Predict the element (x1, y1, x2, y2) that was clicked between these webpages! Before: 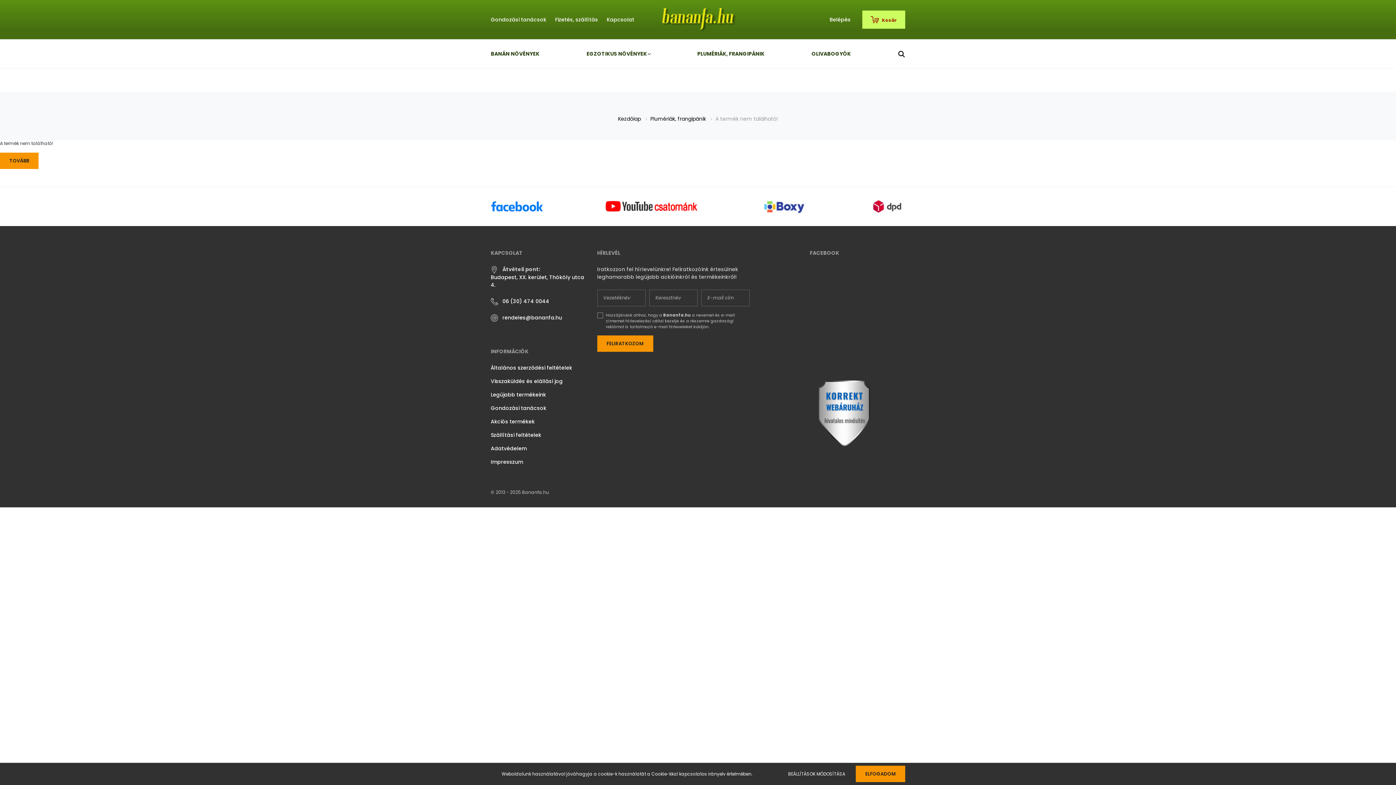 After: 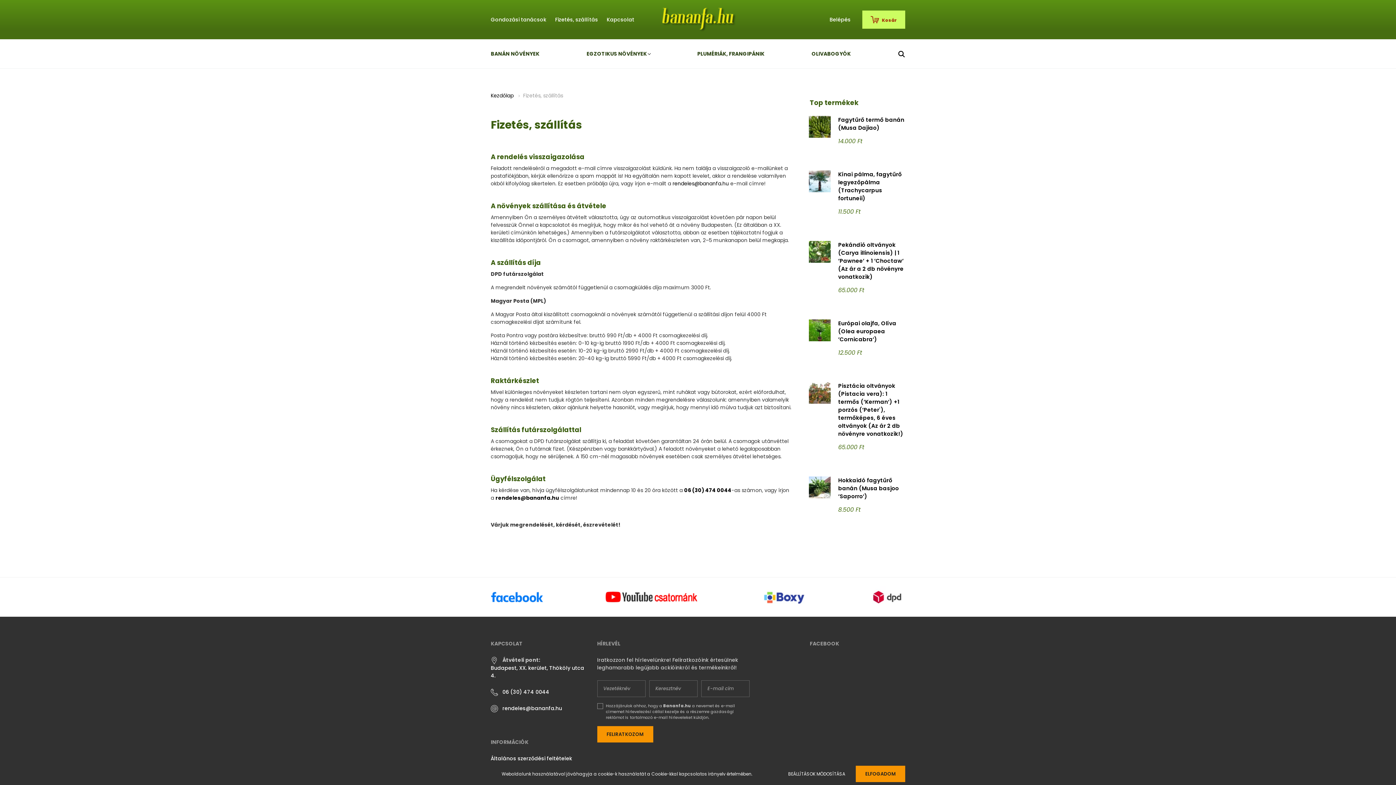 Action: label: Fizetés, szállítás bbox: (550, 15, 602, 23)